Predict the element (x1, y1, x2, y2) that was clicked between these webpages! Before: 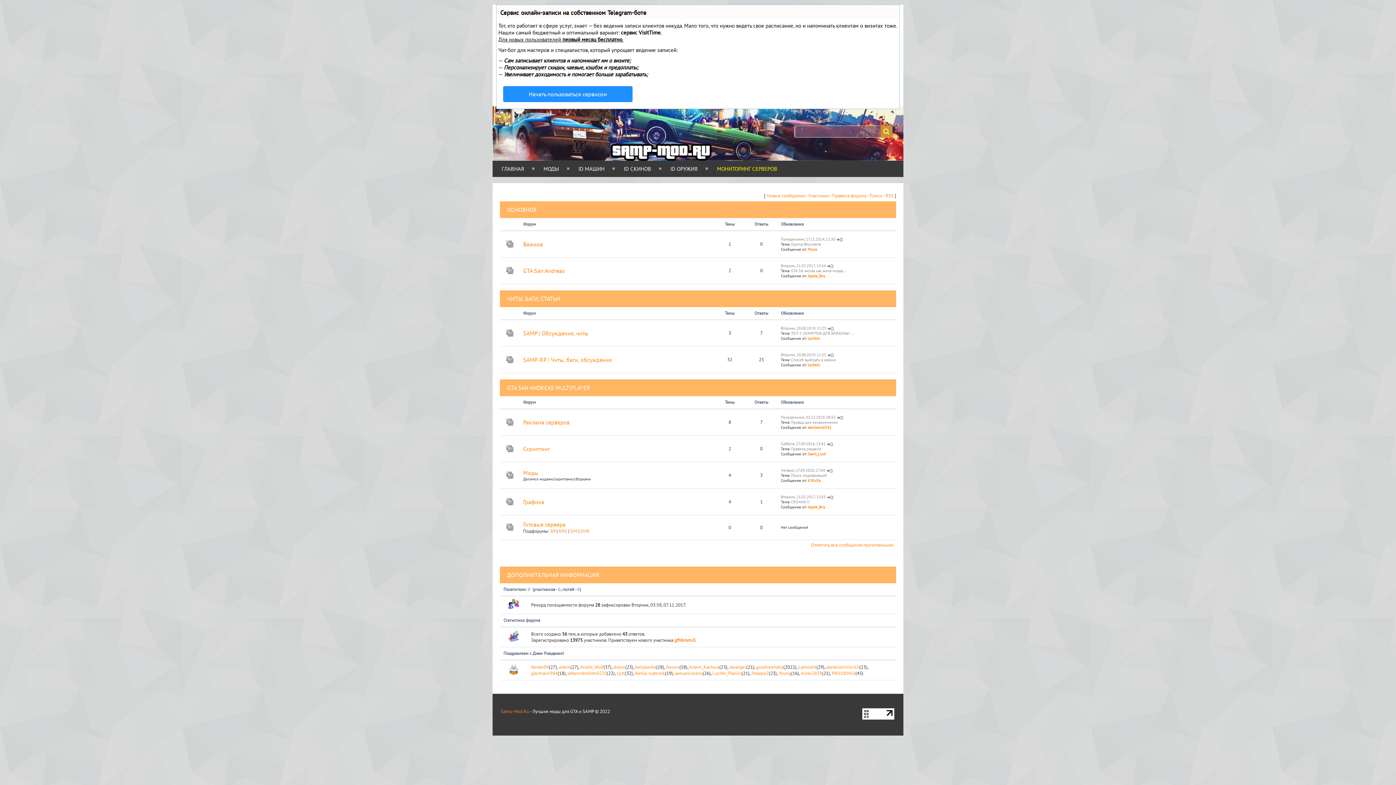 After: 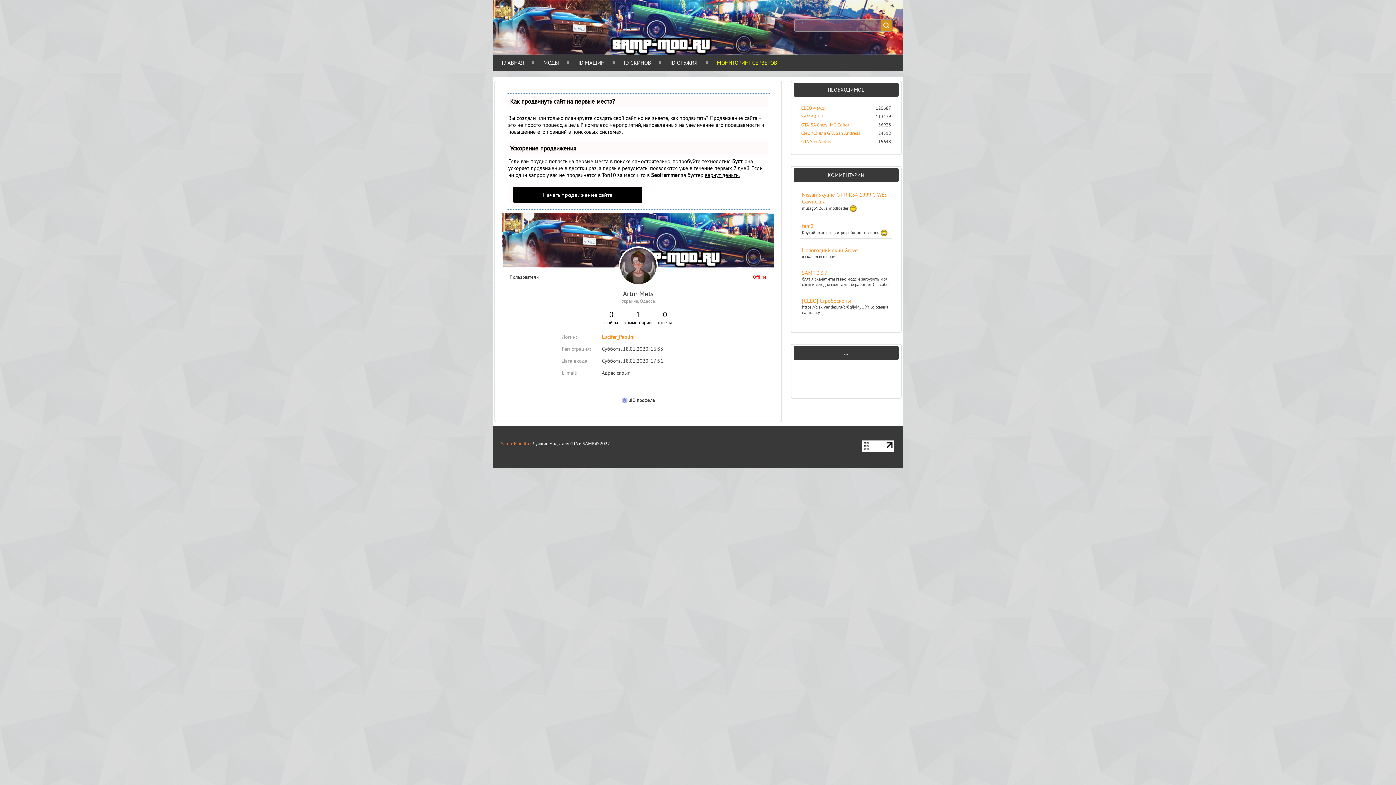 Action: bbox: (712, 670, 741, 676) label: Lucifer_Paolini